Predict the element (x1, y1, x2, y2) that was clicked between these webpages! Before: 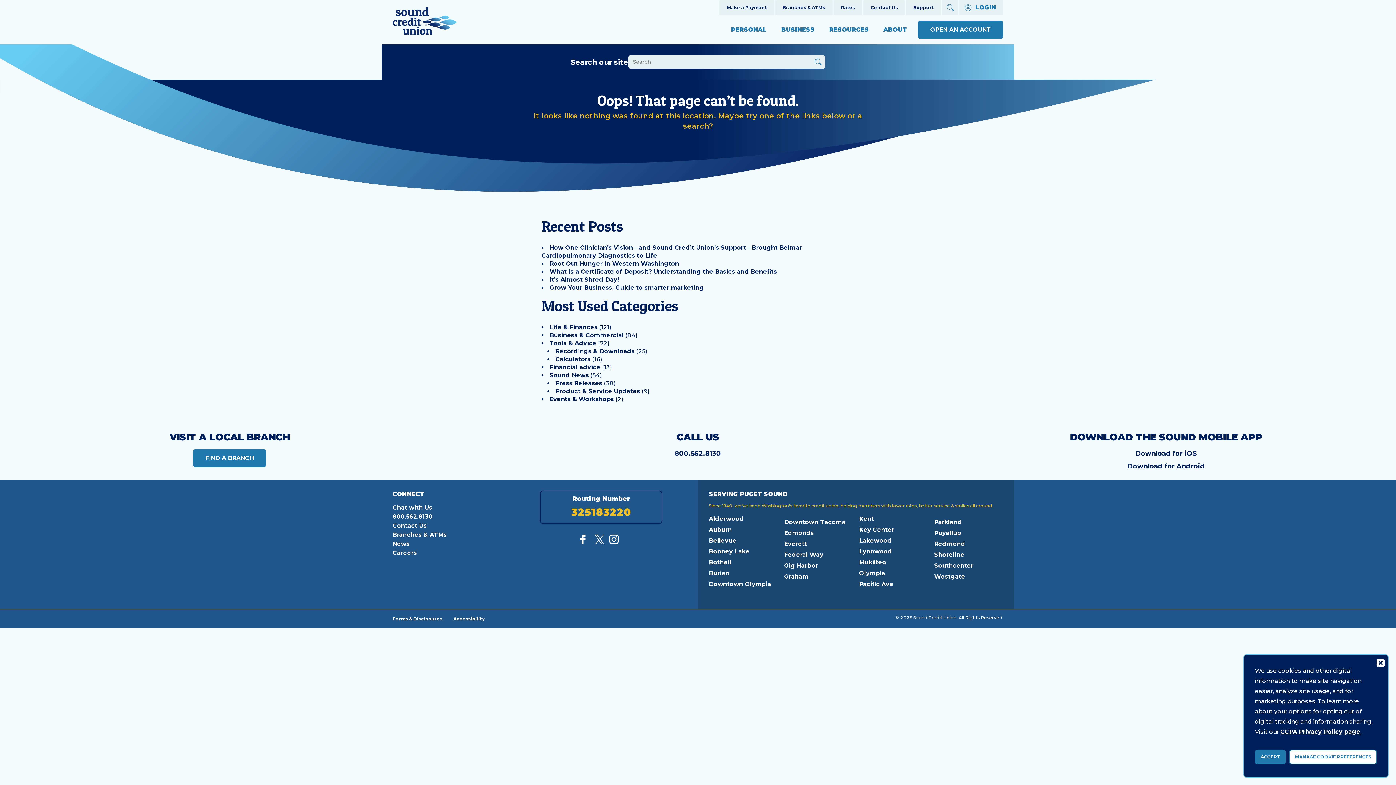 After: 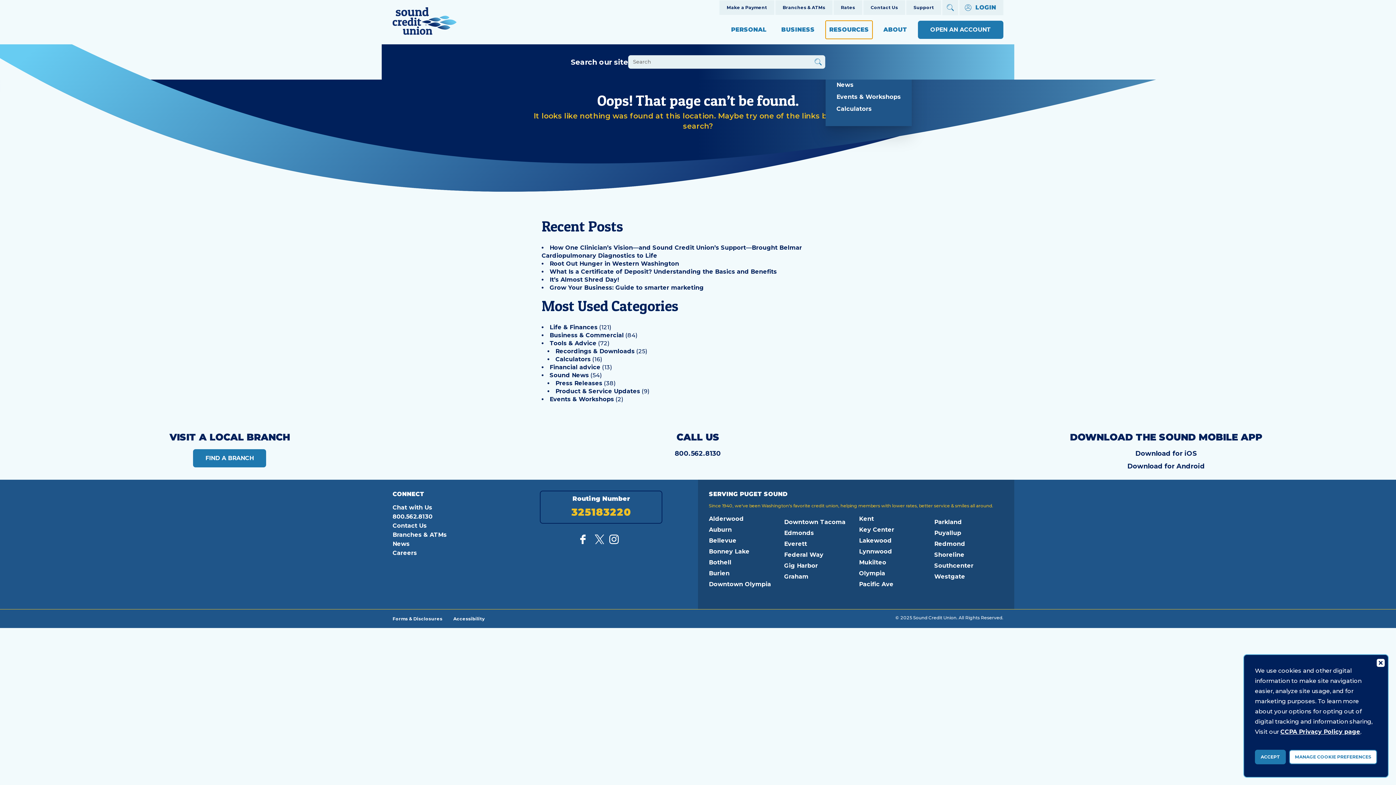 Action: bbox: (825, 20, 872, 38) label: RESOURCES